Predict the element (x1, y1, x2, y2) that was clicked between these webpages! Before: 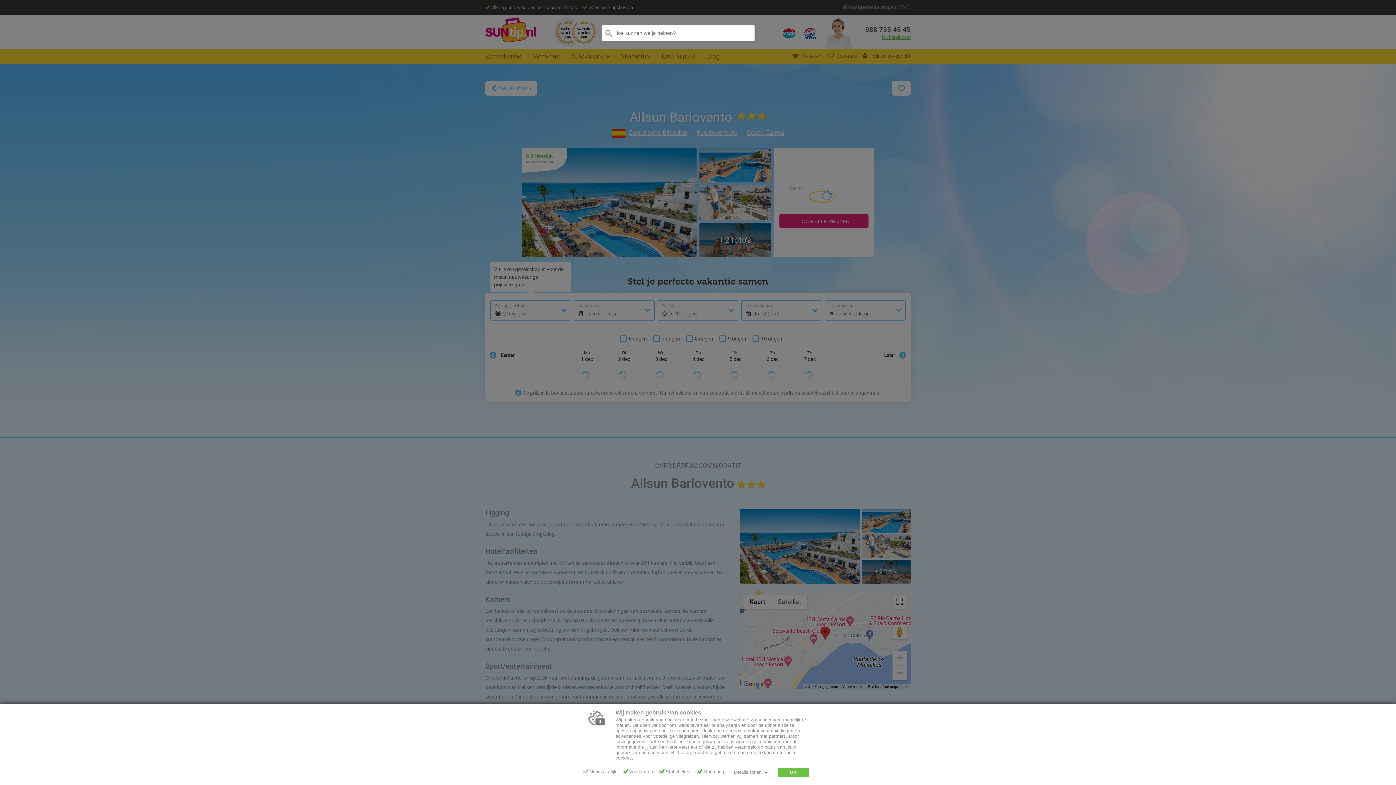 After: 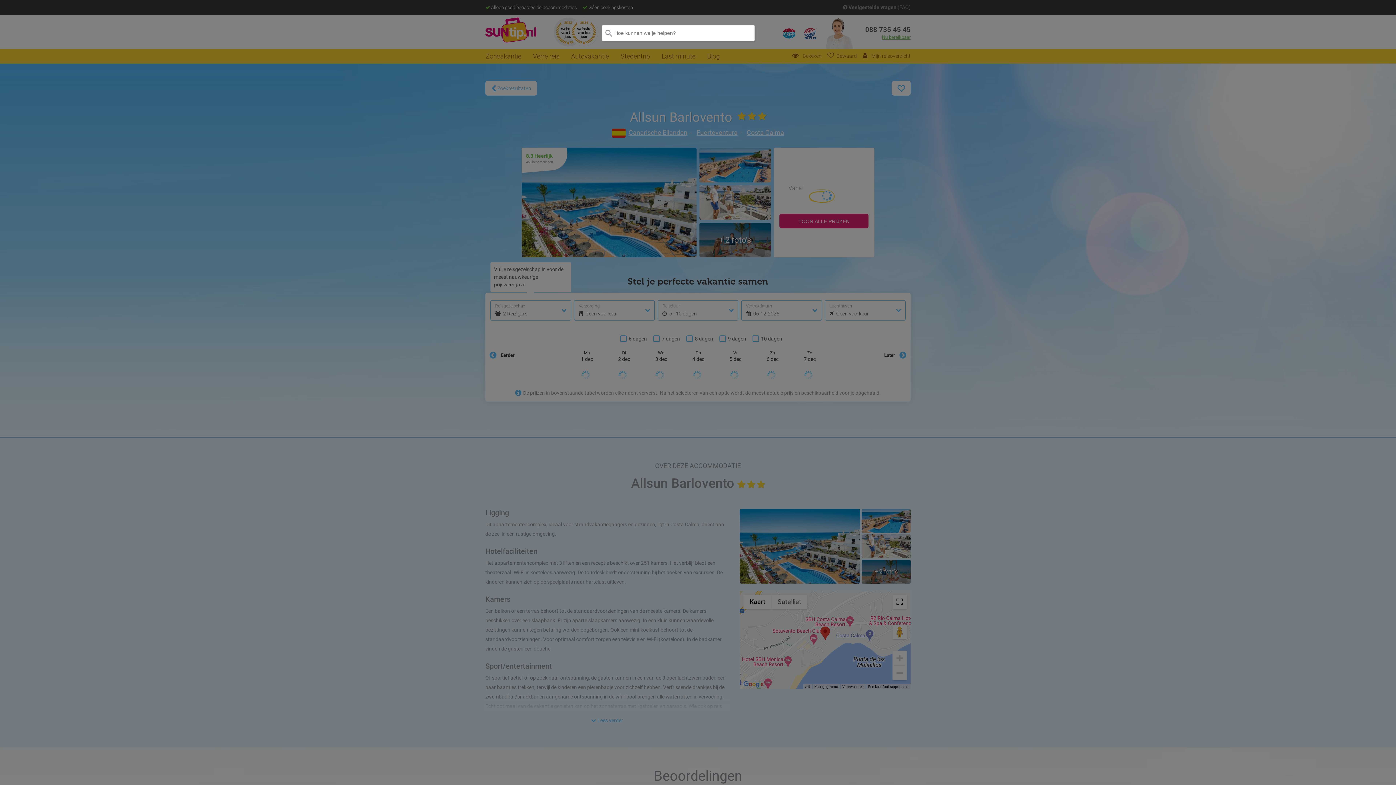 Action: label: OK bbox: (777, 768, 809, 777)